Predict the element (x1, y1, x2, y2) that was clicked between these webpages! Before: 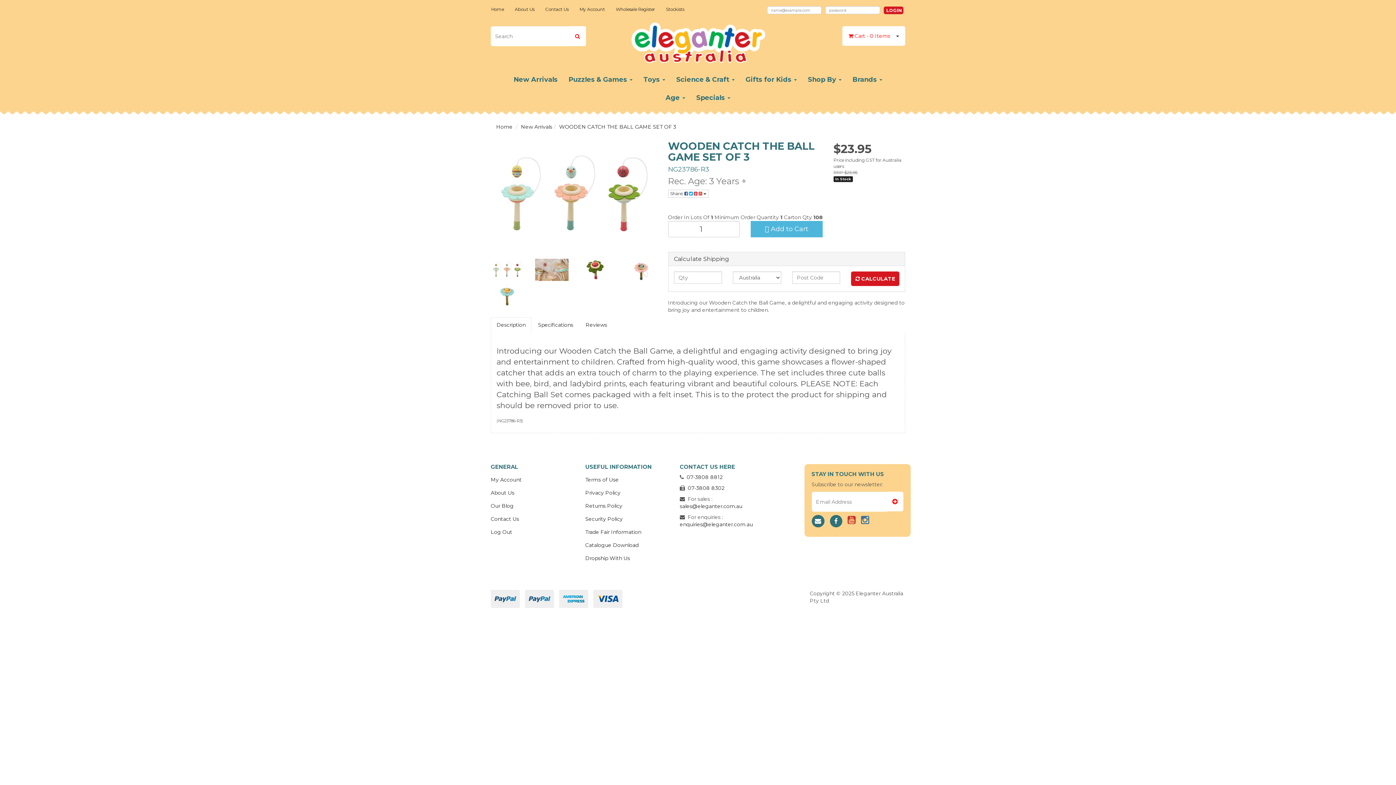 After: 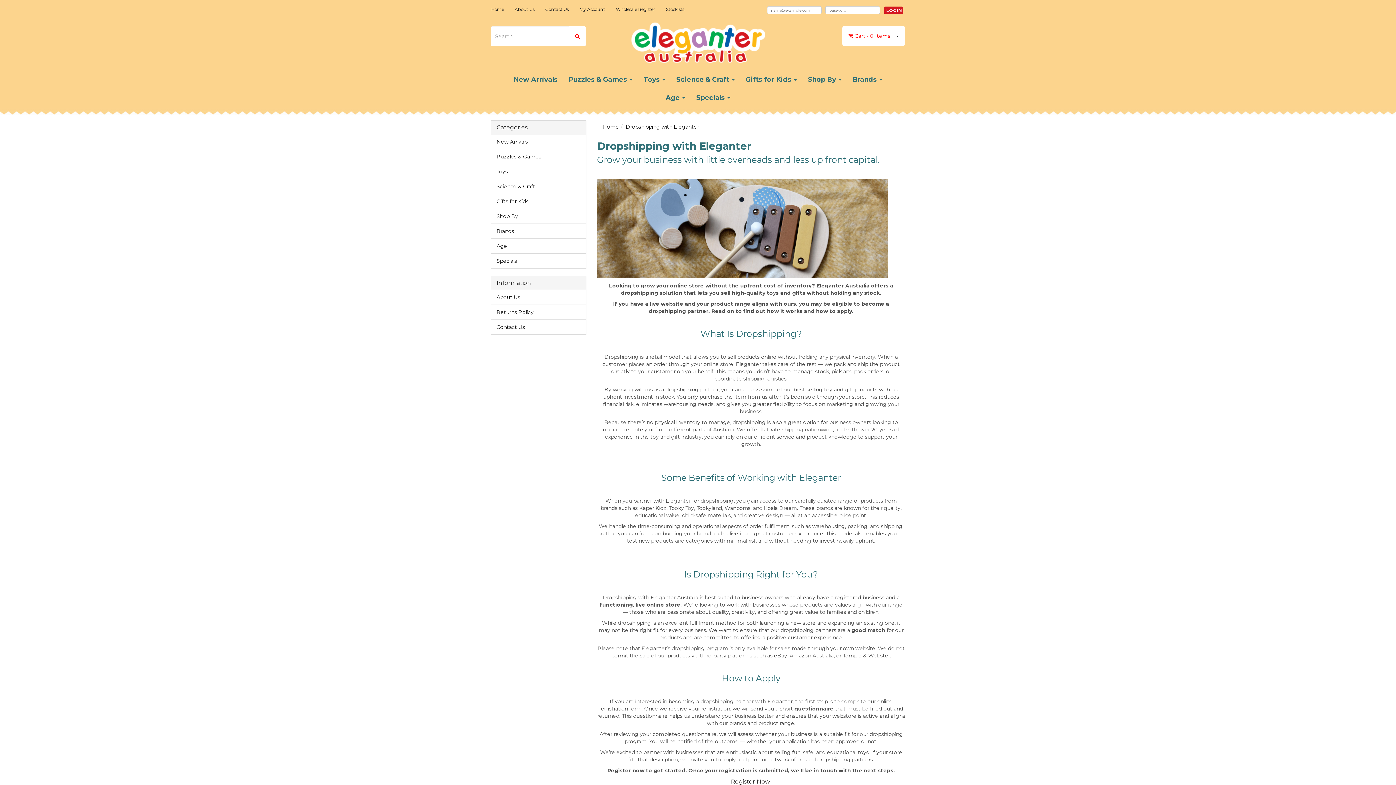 Action: bbox: (579, 552, 669, 564) label: Dropship With Us